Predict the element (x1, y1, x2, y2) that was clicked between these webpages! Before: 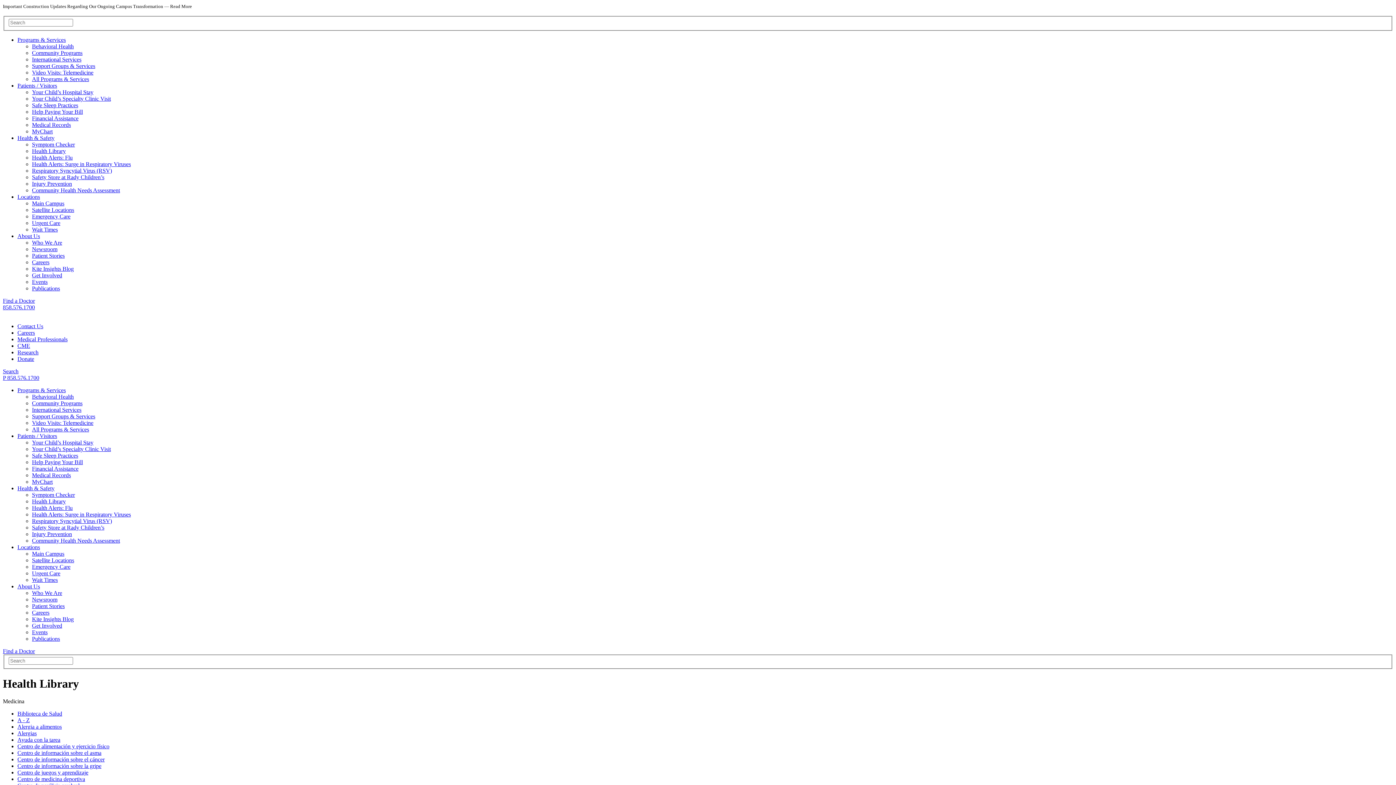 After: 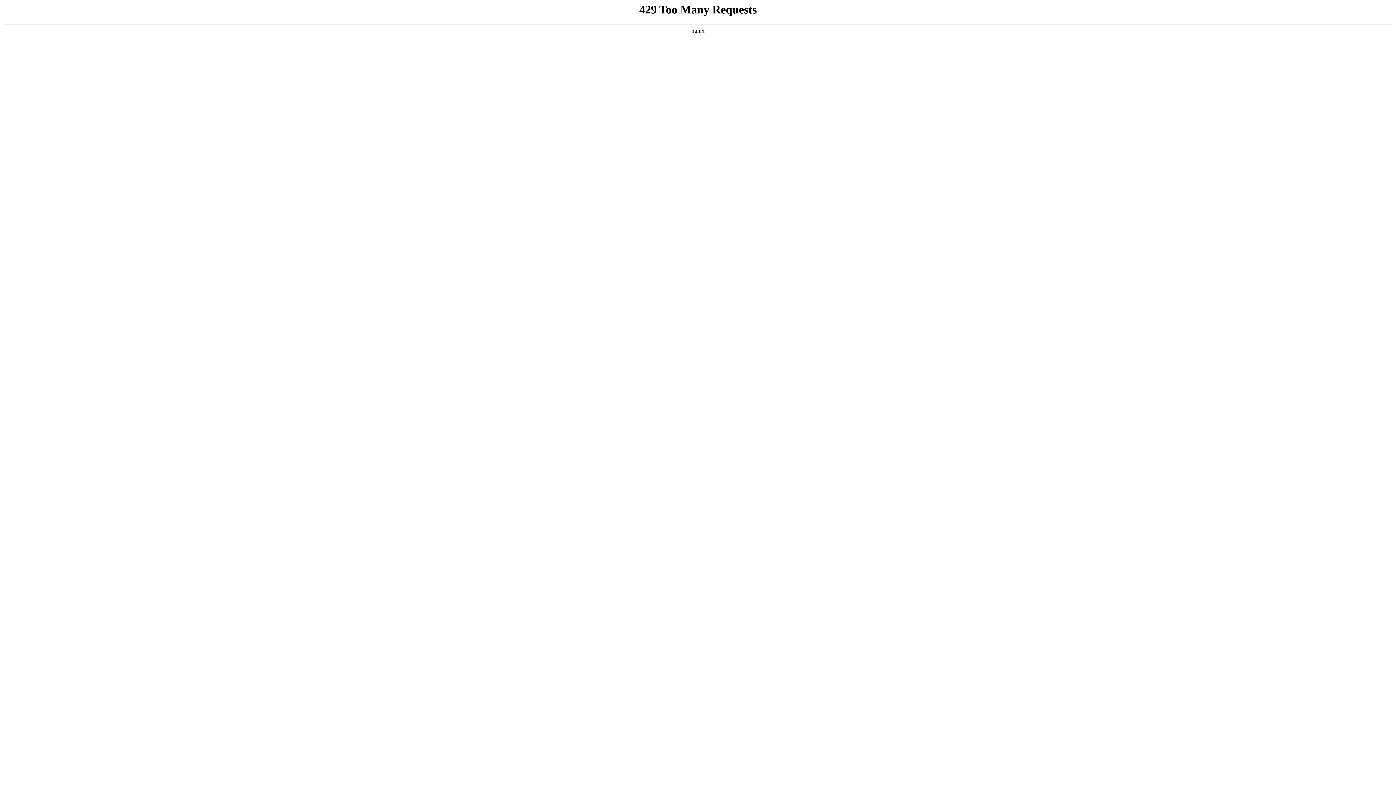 Action: bbox: (17, 432, 57, 439) label: Patients / Visitors